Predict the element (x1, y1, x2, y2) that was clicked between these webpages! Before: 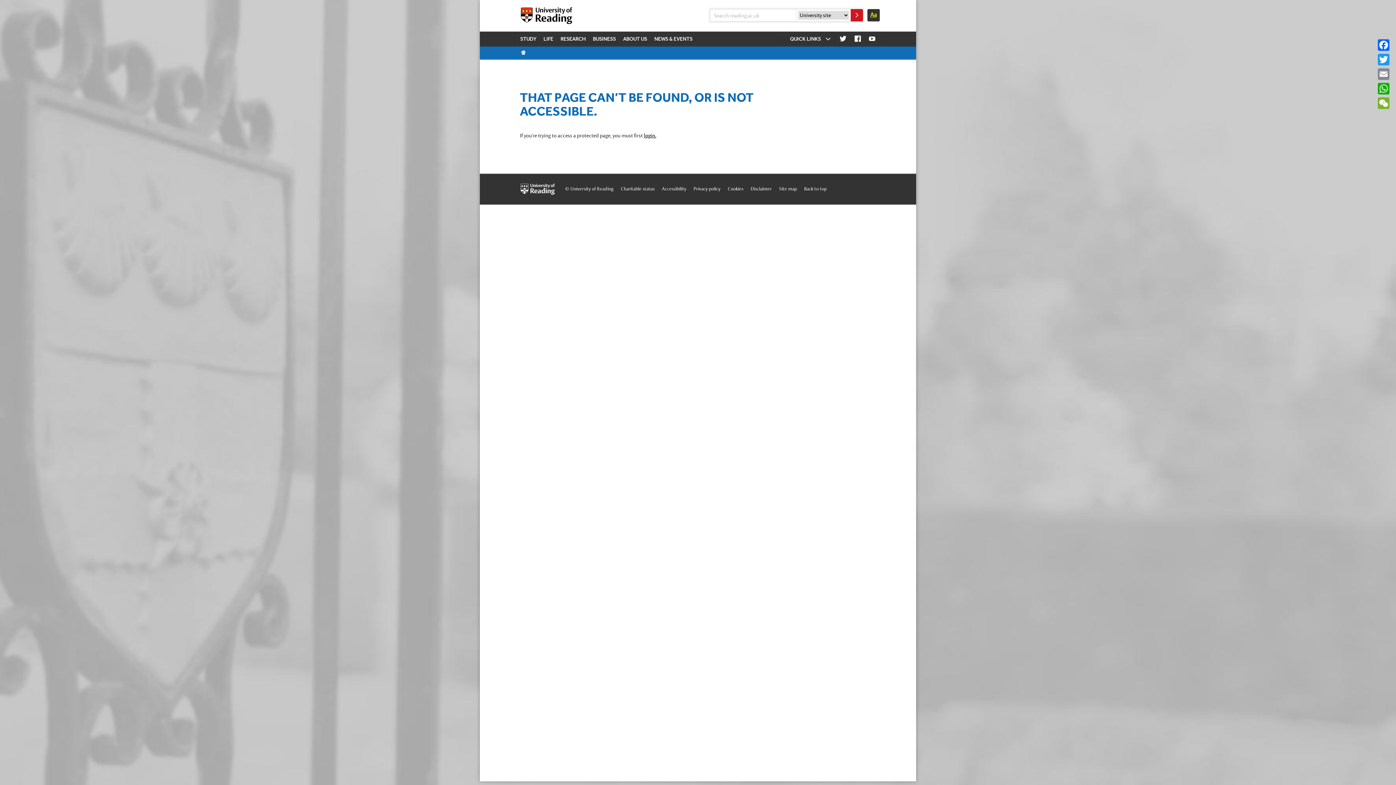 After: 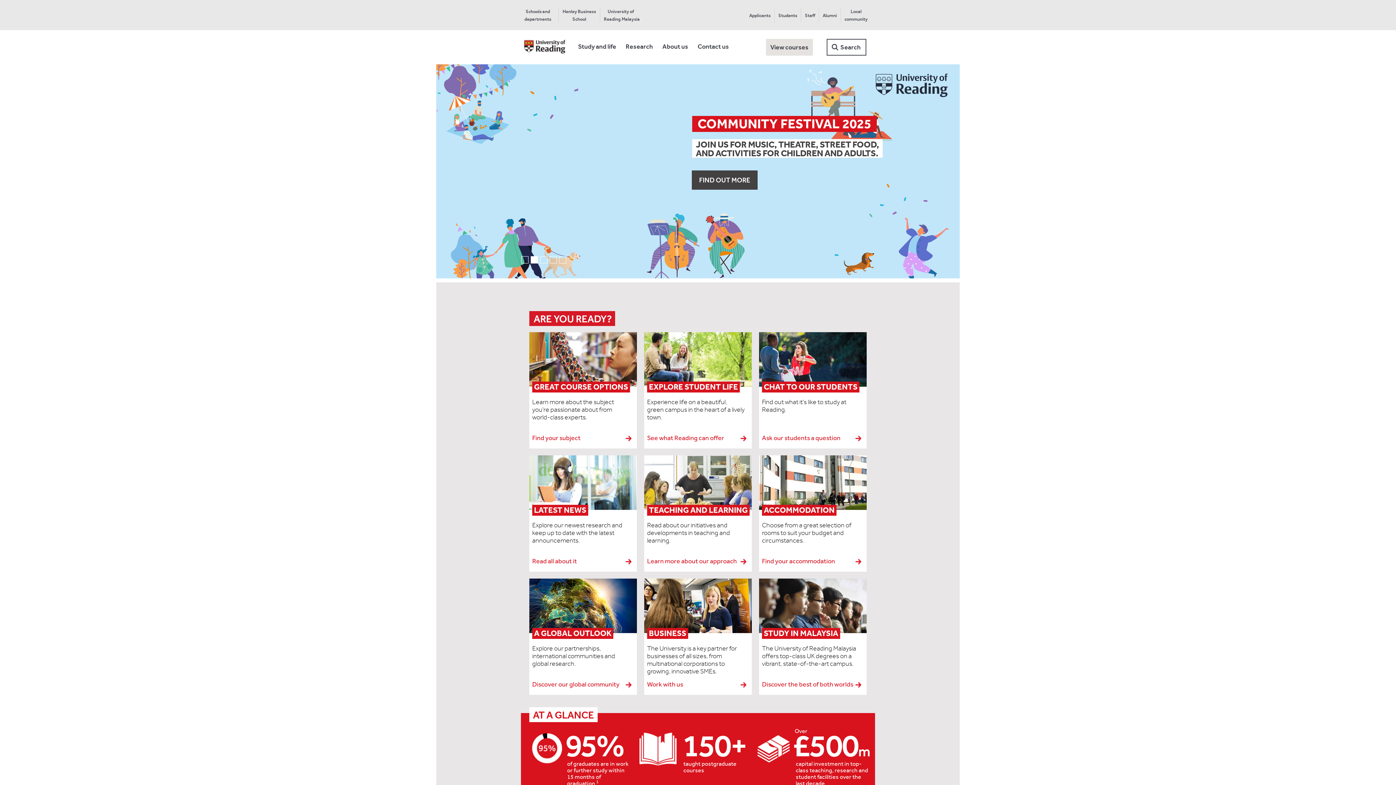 Action: label: Reading home bbox: (520, 49, 527, 56)